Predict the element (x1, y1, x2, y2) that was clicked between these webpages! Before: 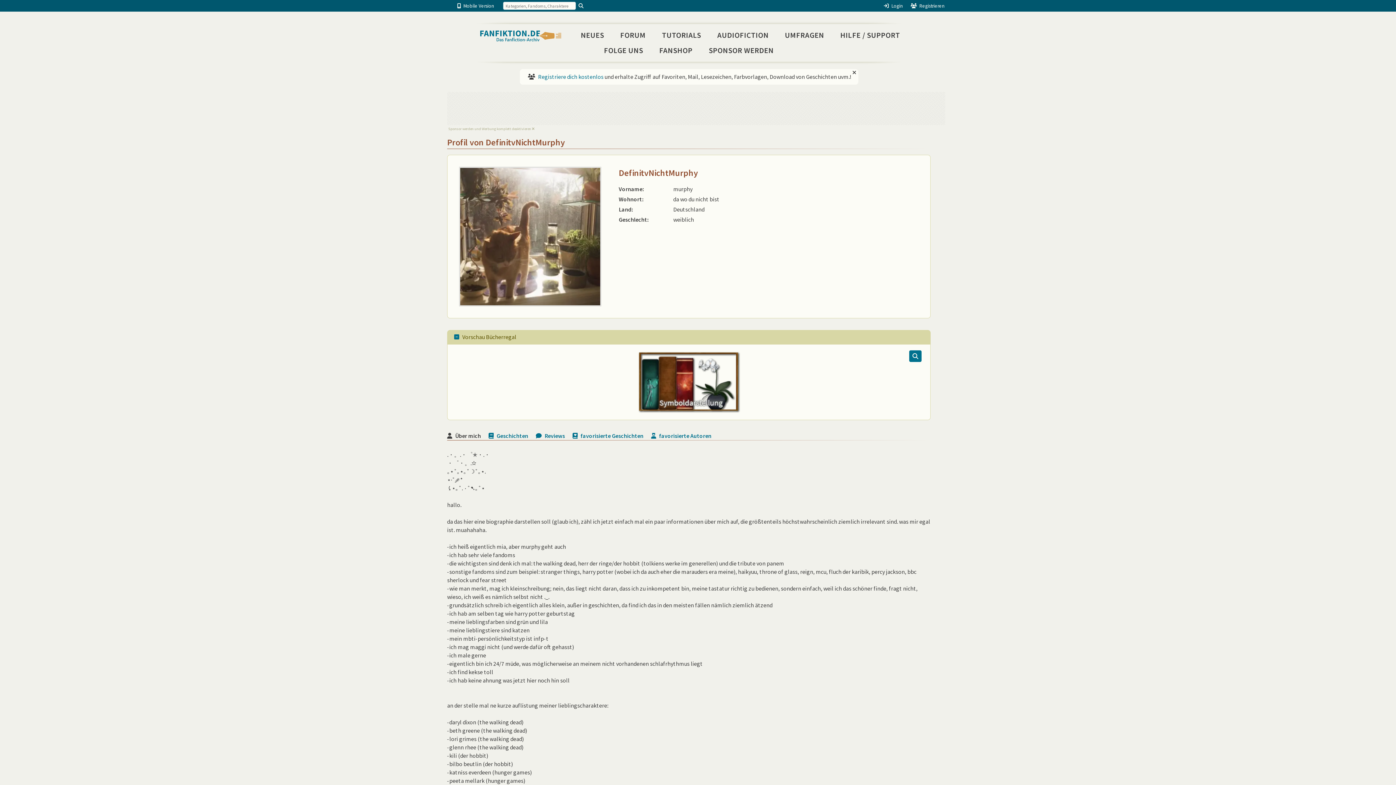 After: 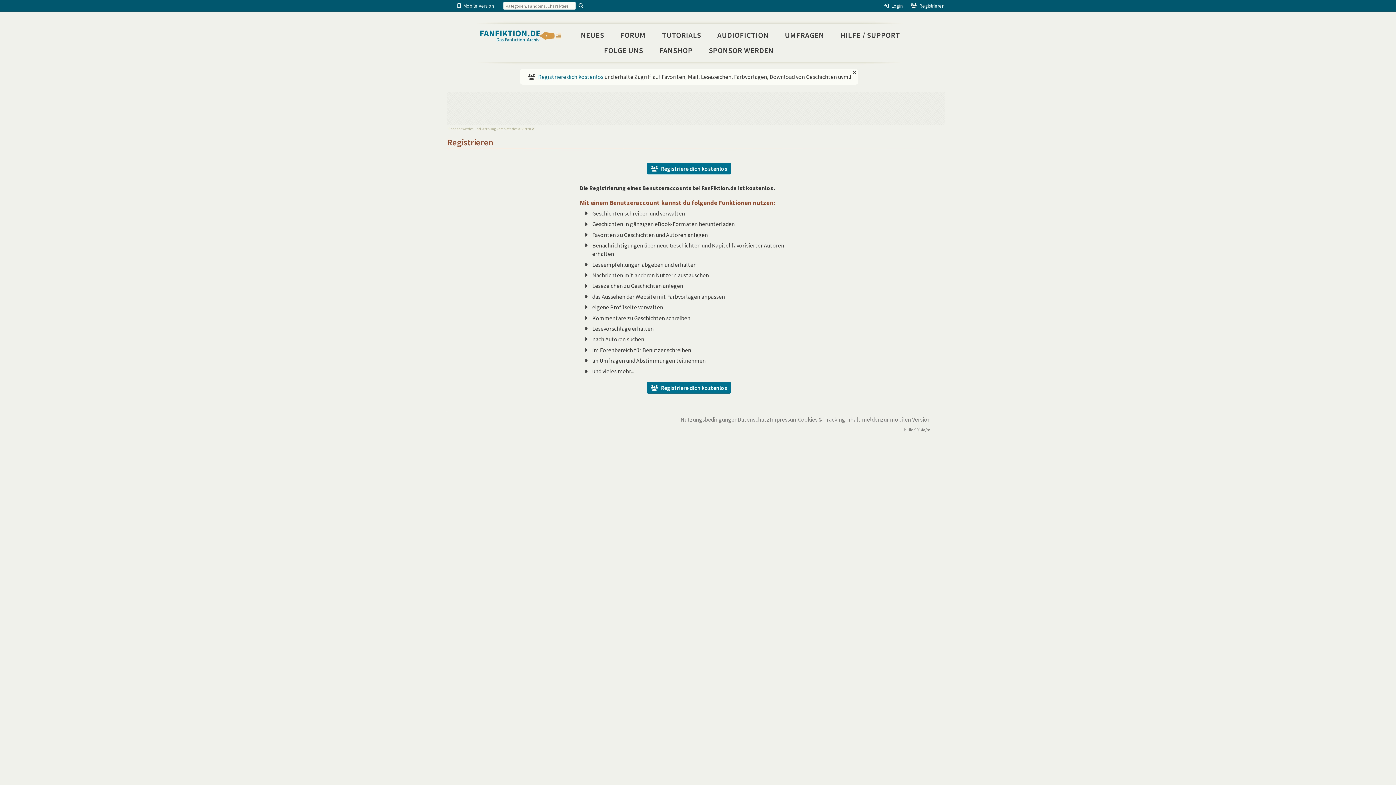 Action: bbox: (909, 2, 944, 9) label:  Registrieren